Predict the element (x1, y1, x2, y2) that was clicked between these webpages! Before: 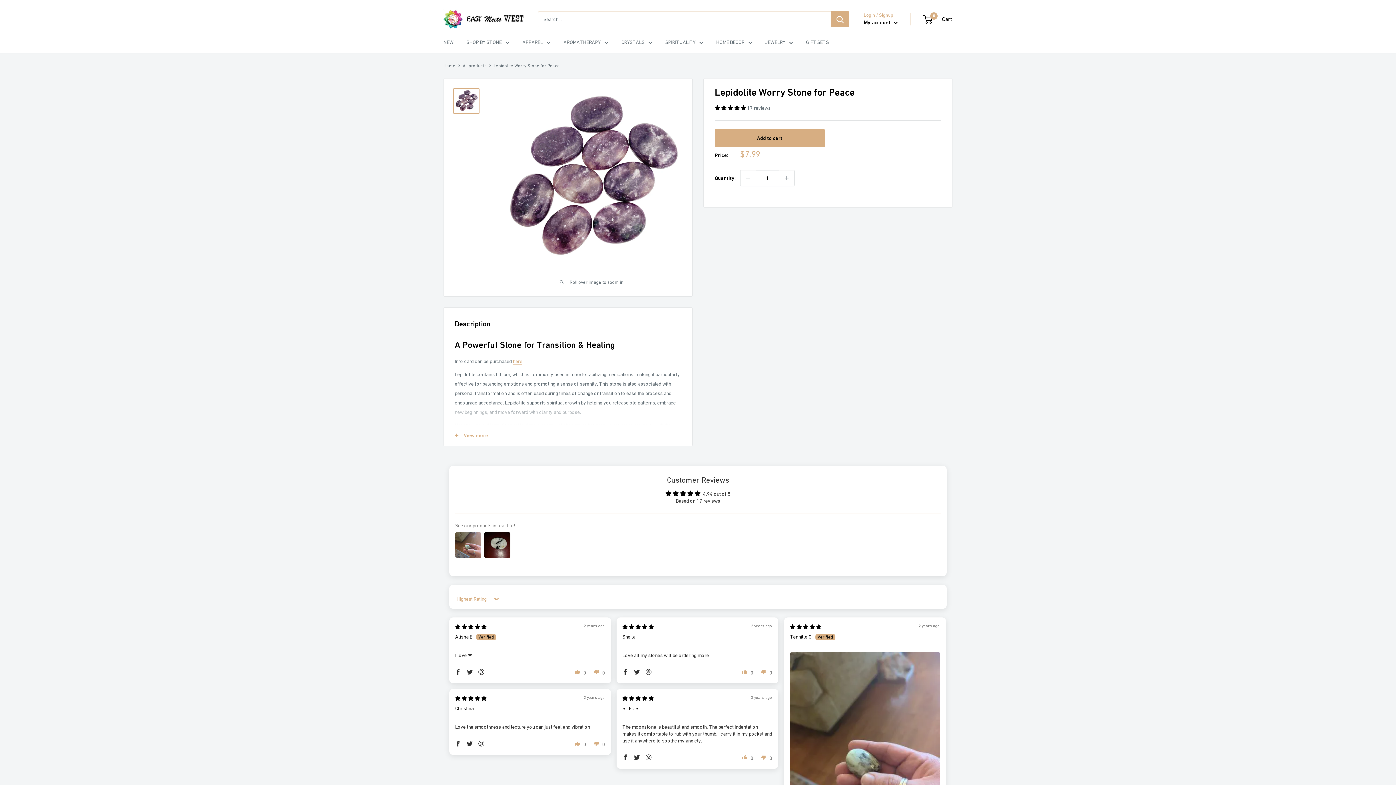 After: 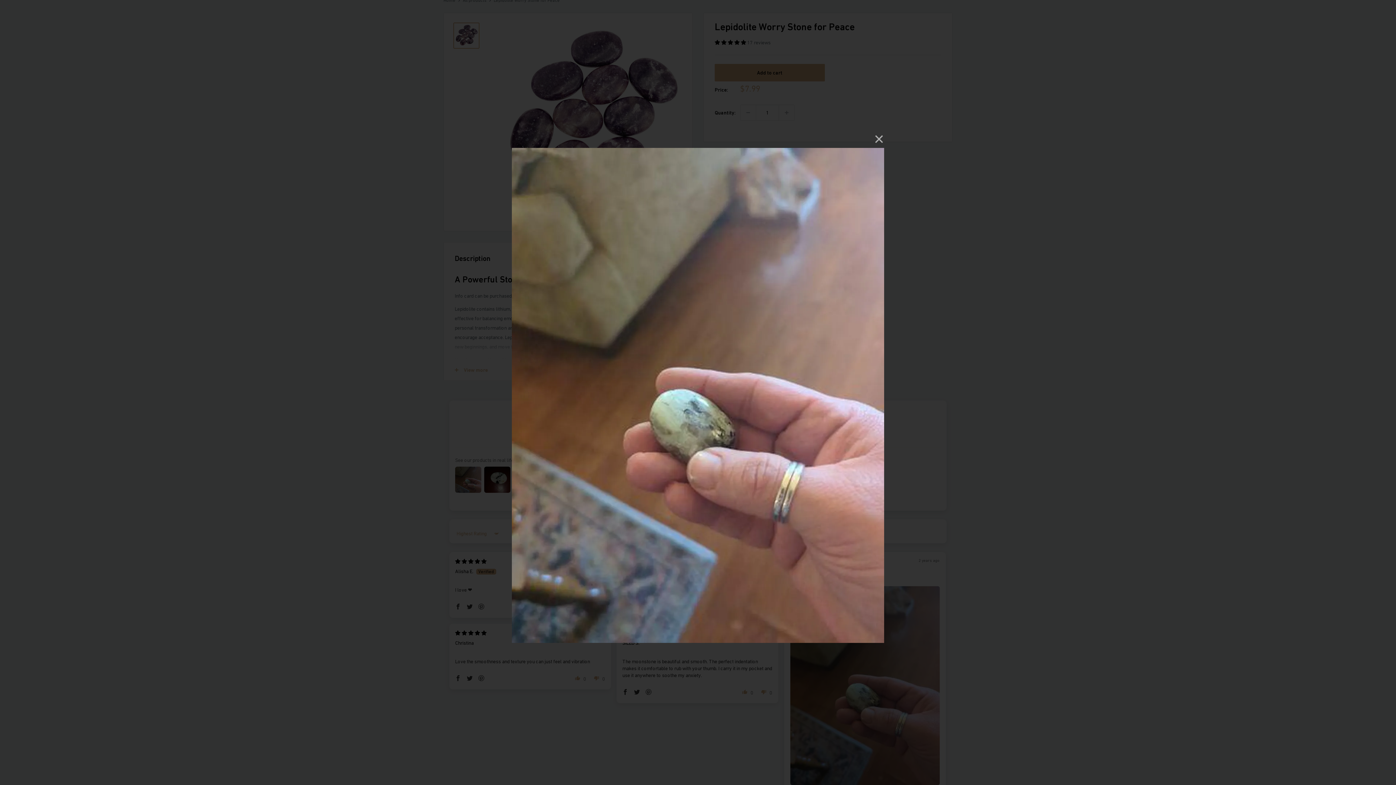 Action: bbox: (790, 651, 940, 851) label: Link to user picture 1